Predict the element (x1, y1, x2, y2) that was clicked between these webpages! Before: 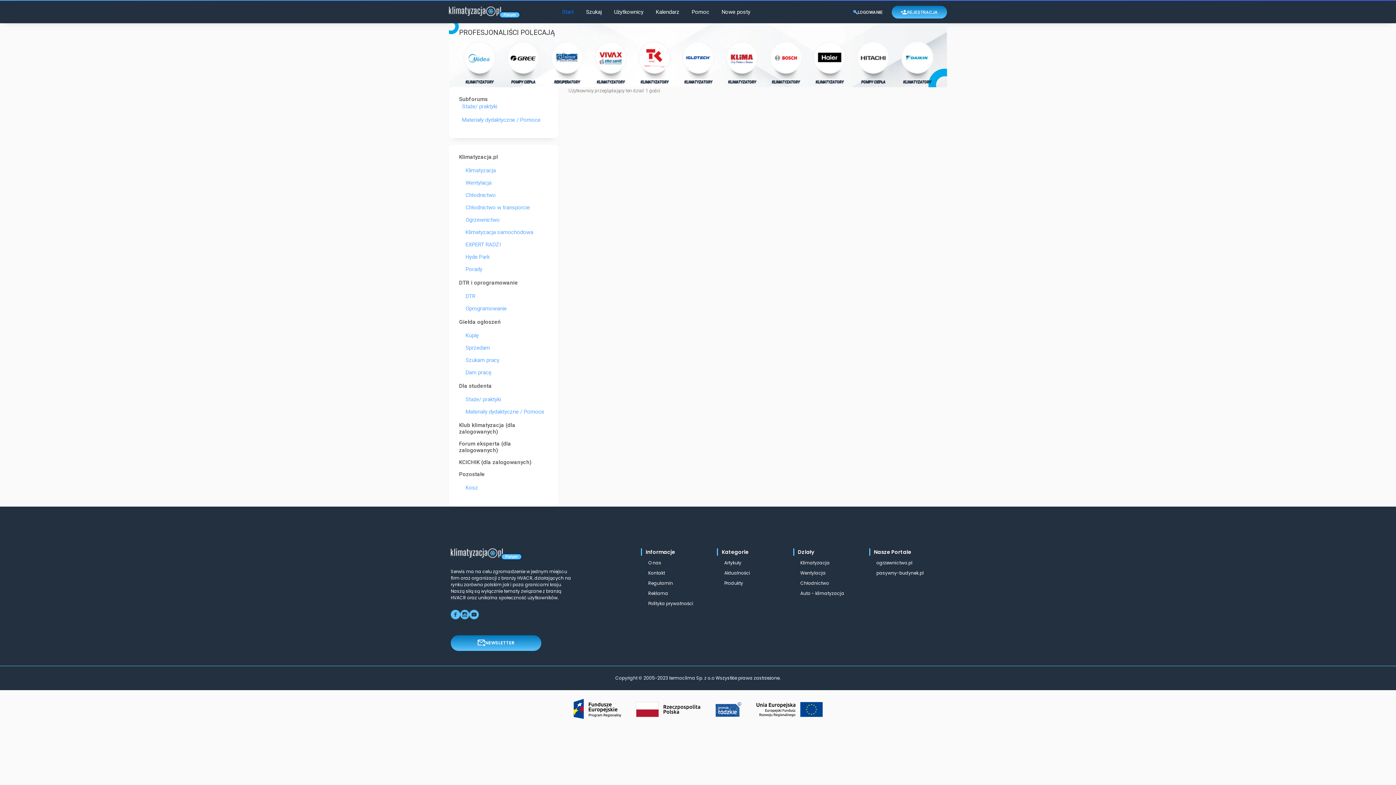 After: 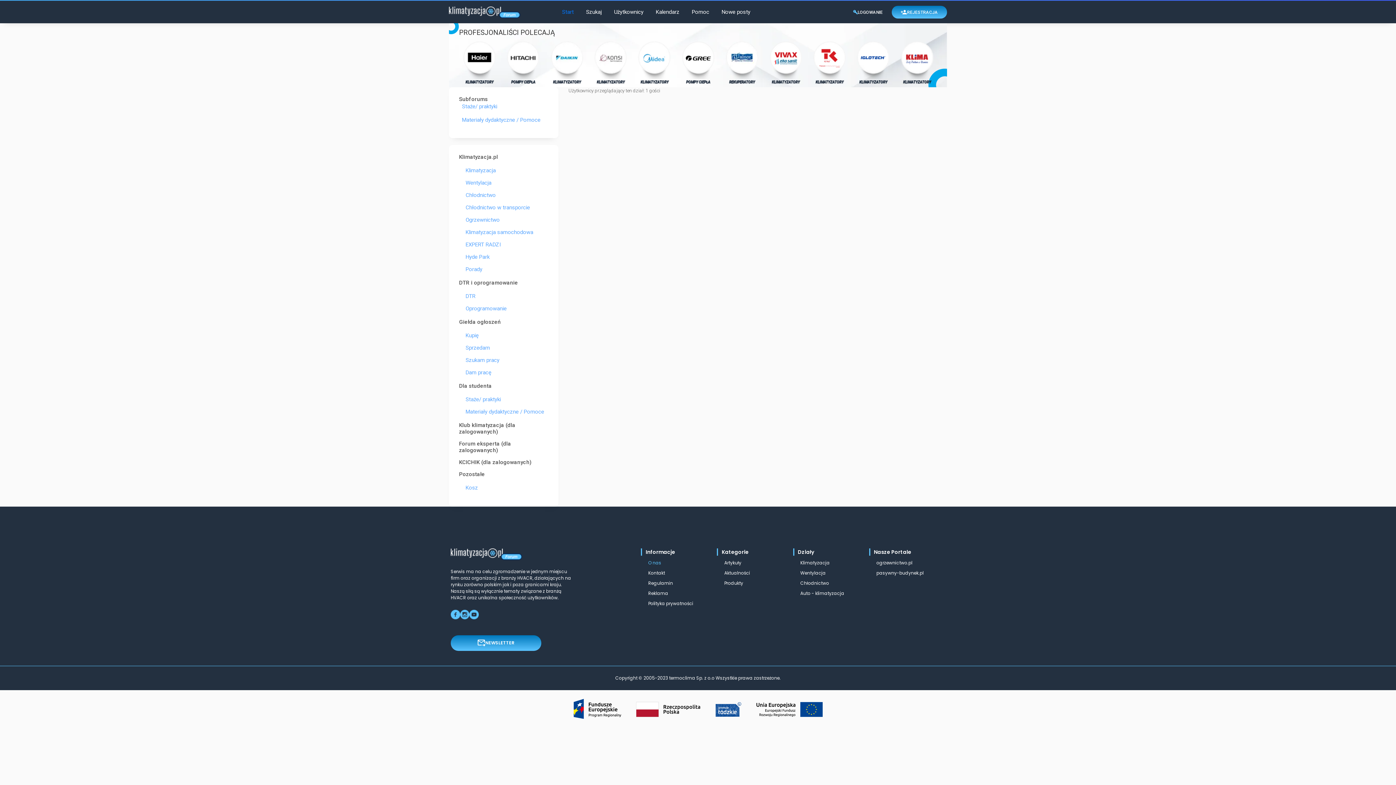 Action: bbox: (644, 559, 717, 566) label: O nas